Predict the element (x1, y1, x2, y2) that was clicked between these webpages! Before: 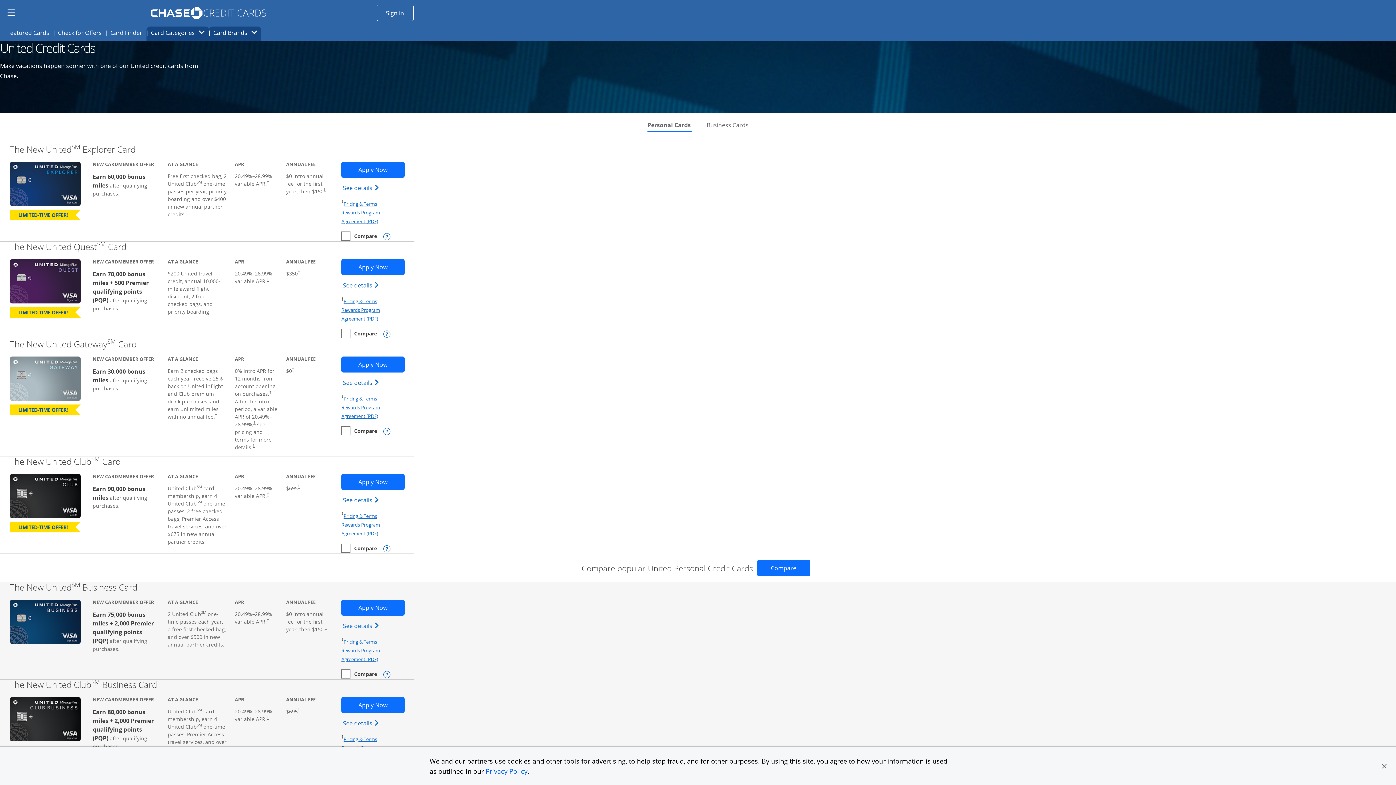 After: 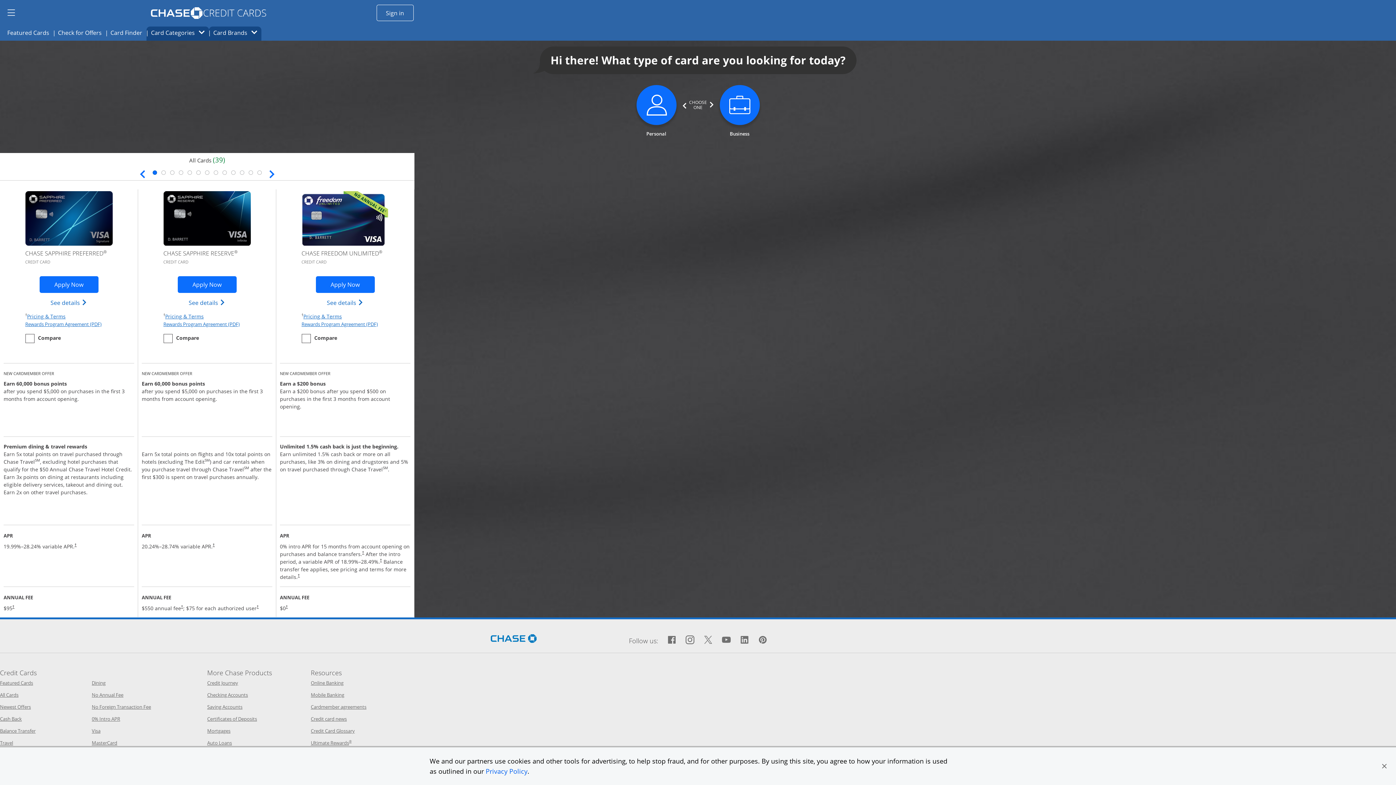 Action: label: Card Finder
Opens card finder page in the same window. bbox: (106, 26, 146, 40)